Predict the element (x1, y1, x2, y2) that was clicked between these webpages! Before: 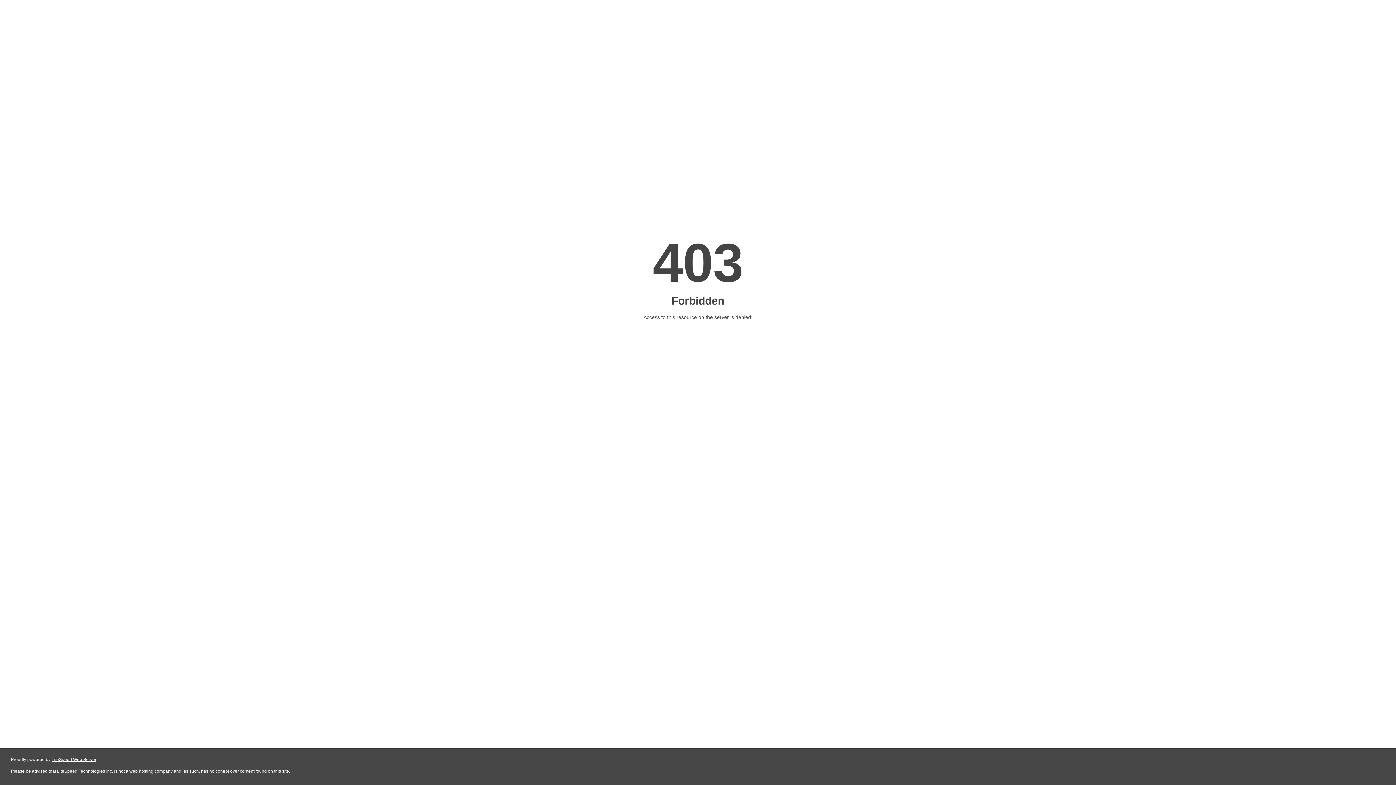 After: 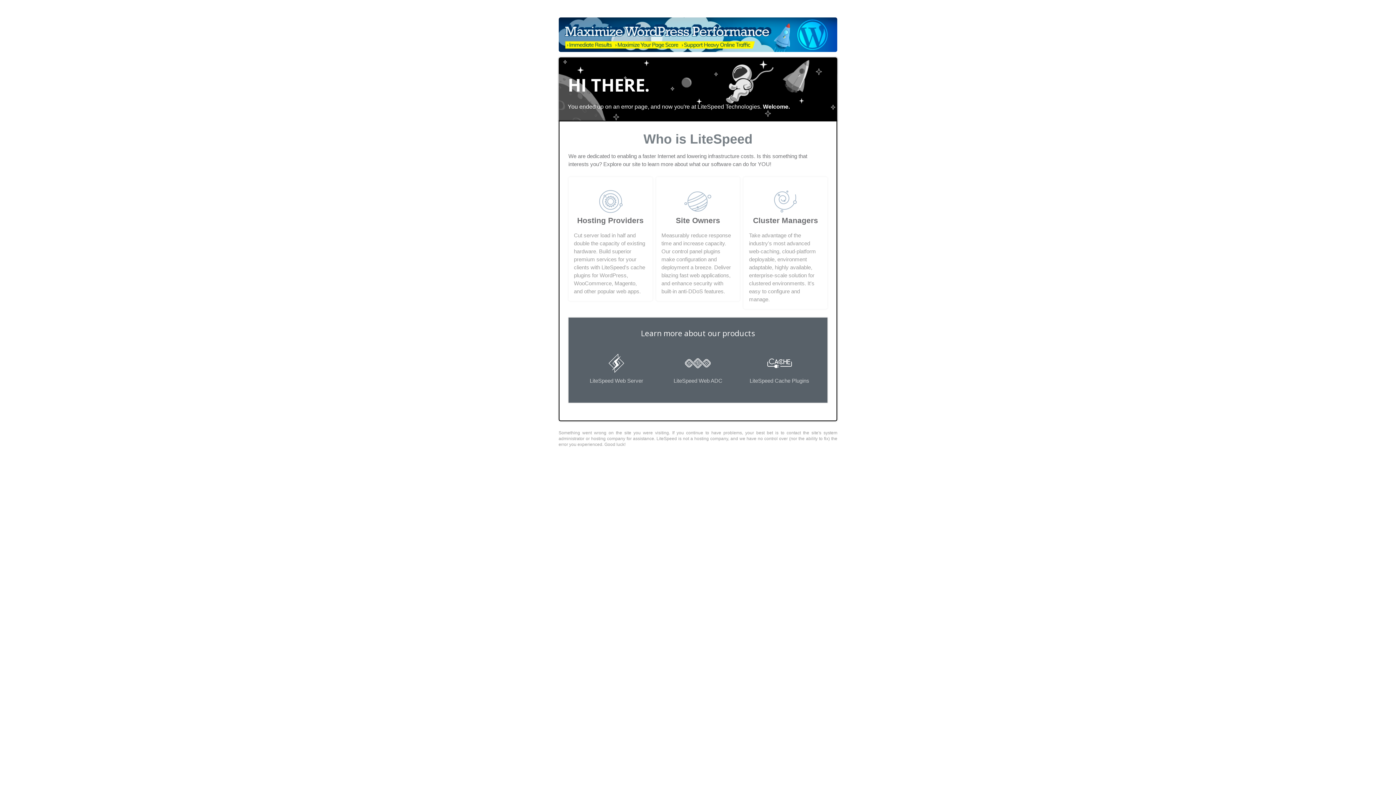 Action: bbox: (51, 757, 96, 762) label: LiteSpeed Web Server